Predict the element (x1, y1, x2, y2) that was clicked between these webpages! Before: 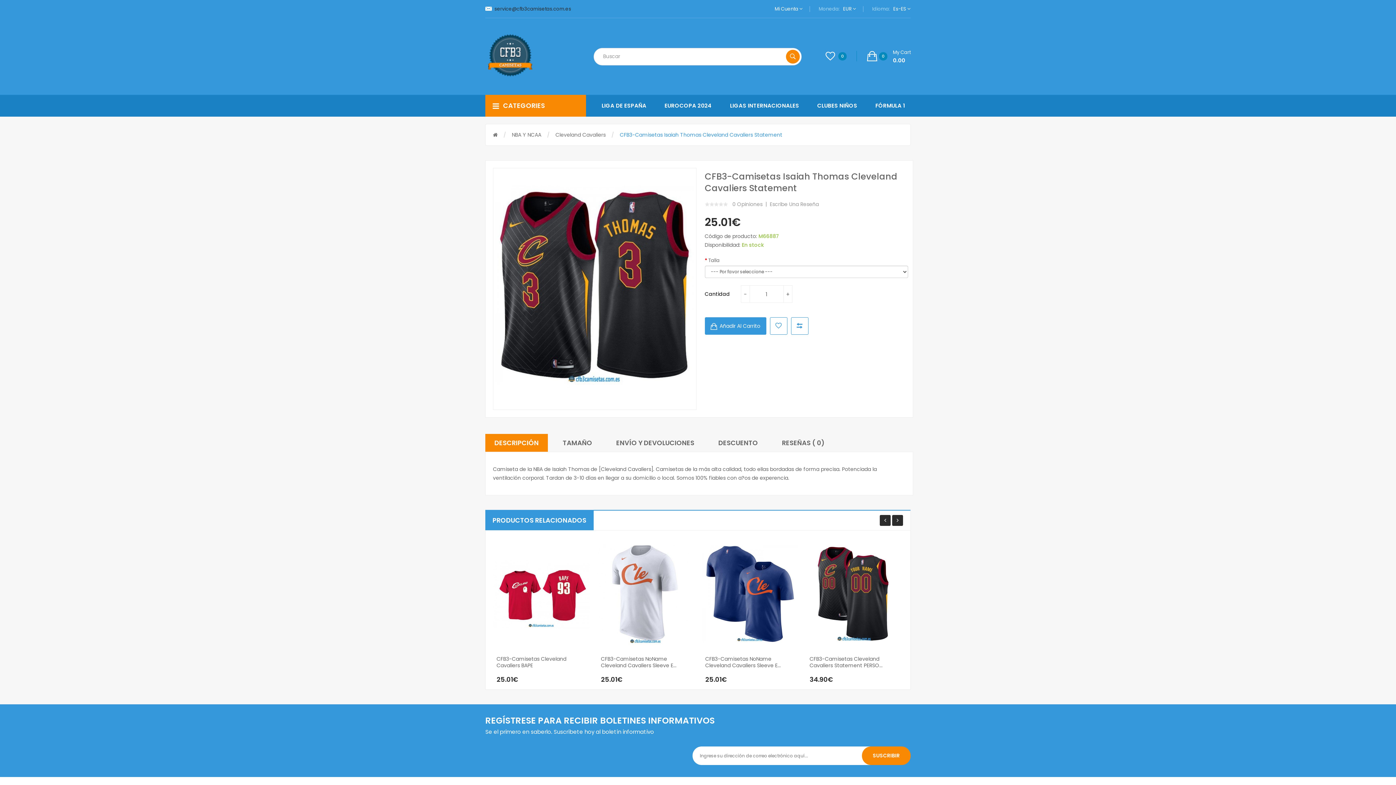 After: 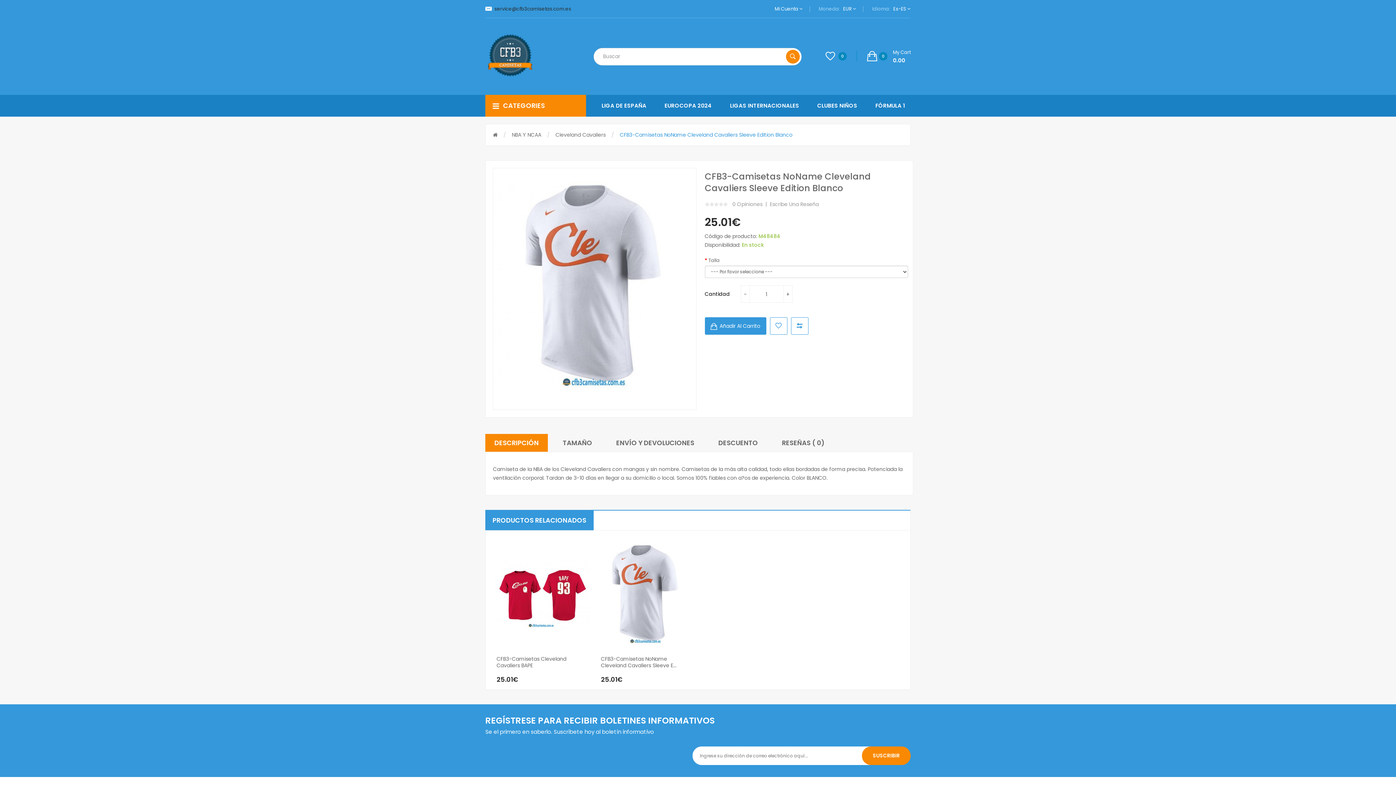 Action: bbox: (597, 538, 694, 650)